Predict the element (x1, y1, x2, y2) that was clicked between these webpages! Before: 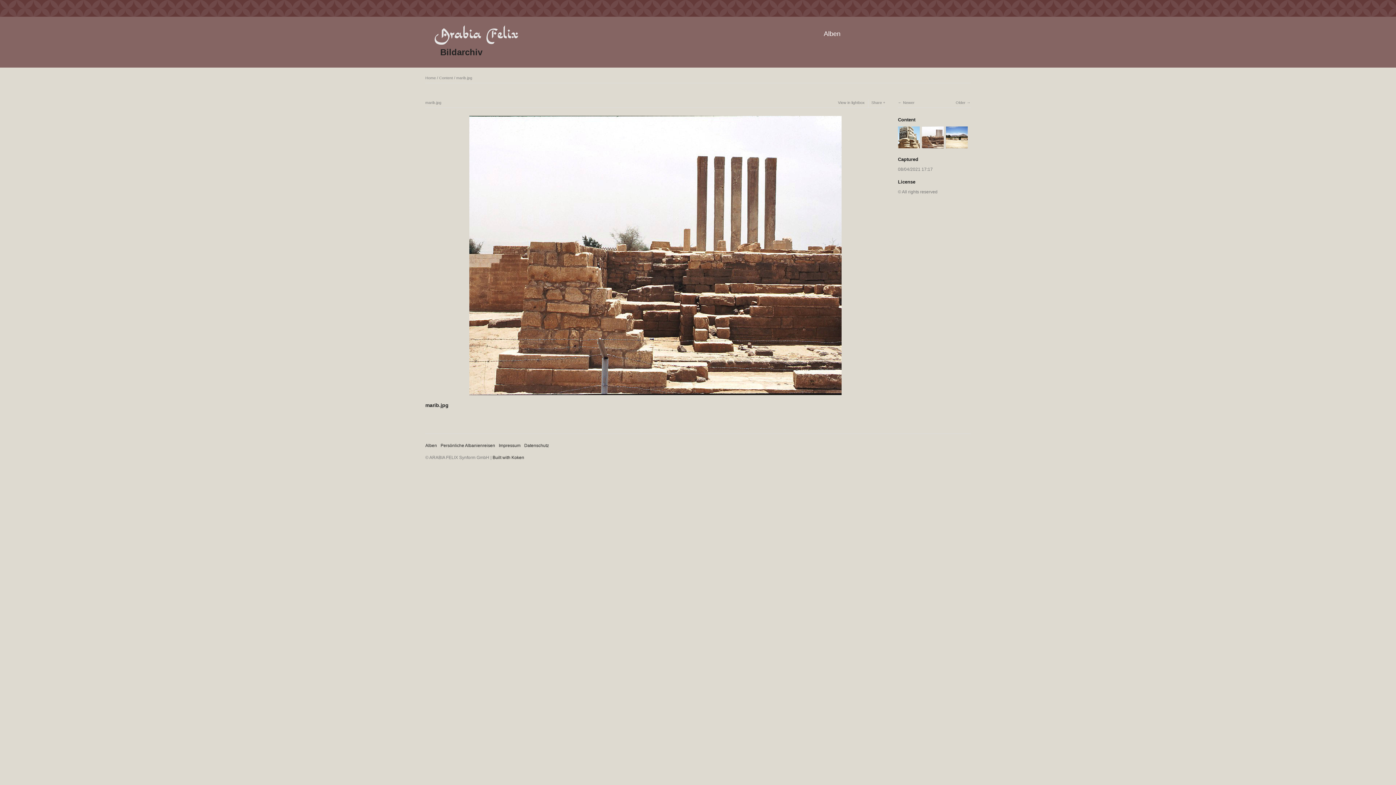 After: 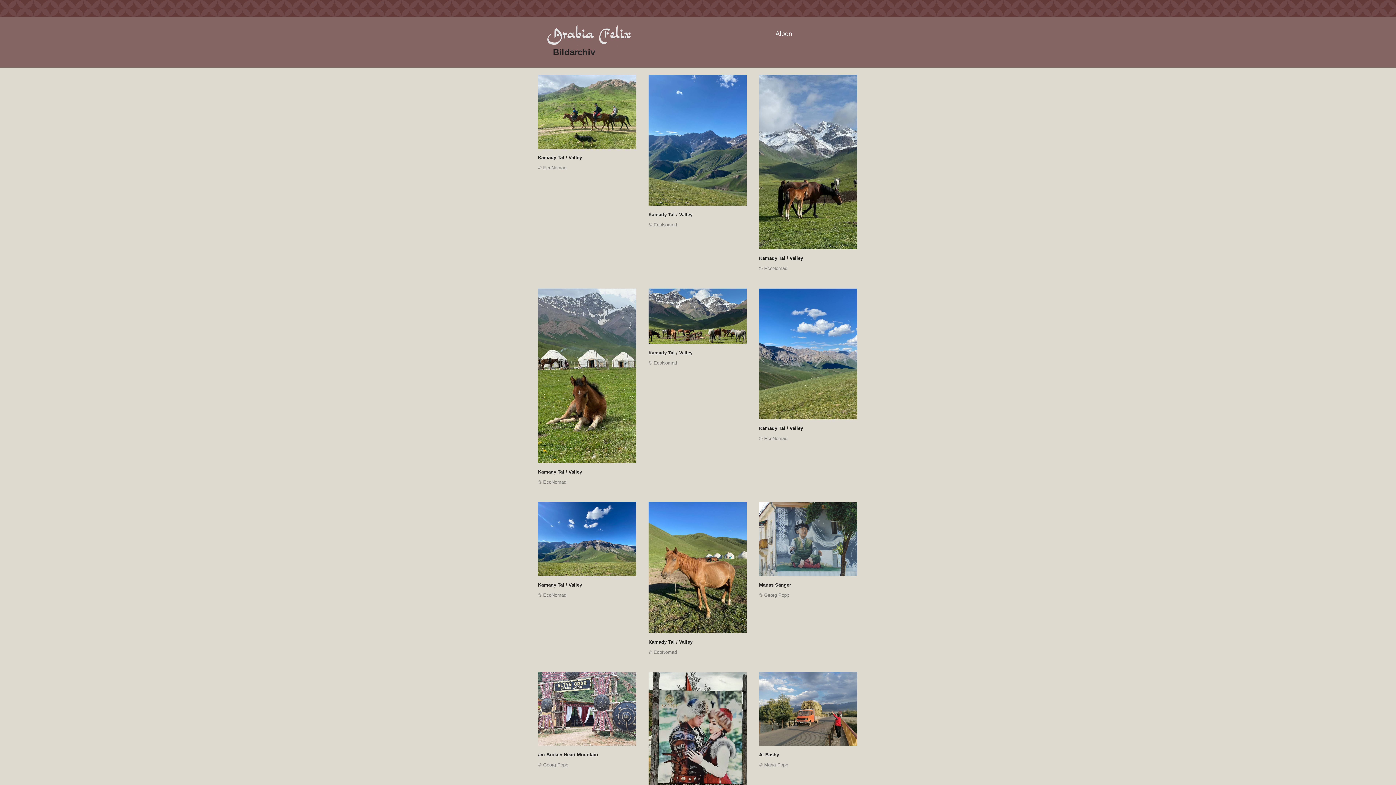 Action: label: Content bbox: (898, 117, 915, 122)